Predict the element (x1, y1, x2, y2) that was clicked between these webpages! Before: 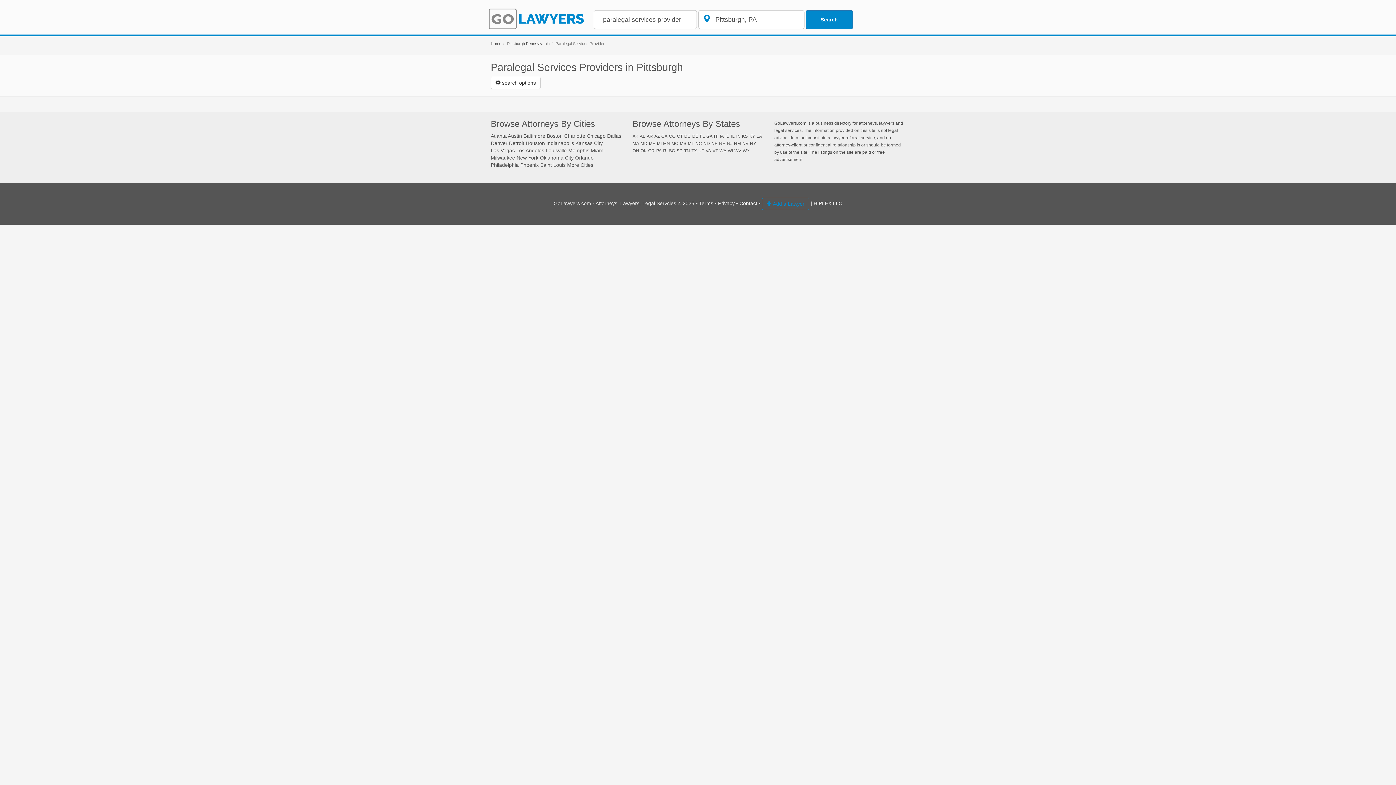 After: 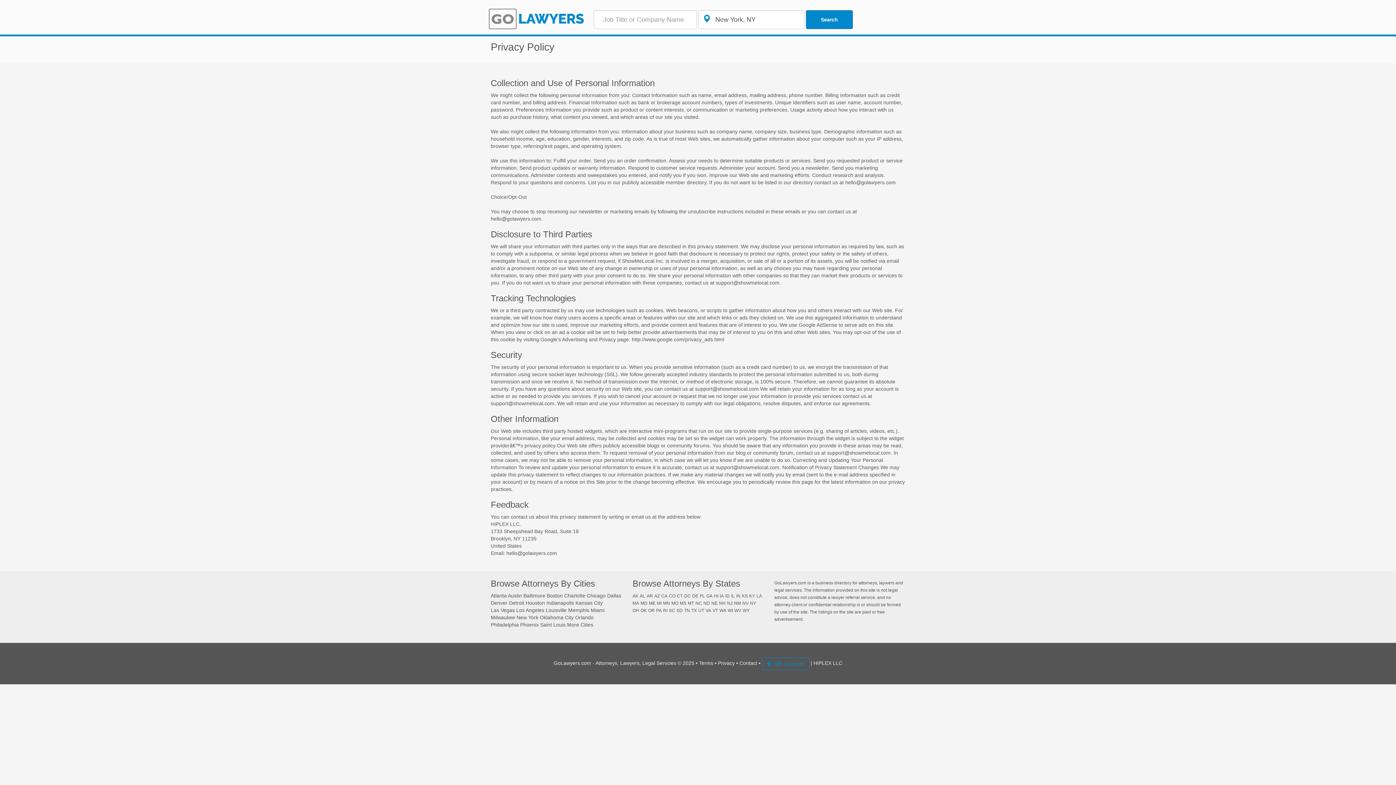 Action: bbox: (718, 200, 734, 206) label: Privacy